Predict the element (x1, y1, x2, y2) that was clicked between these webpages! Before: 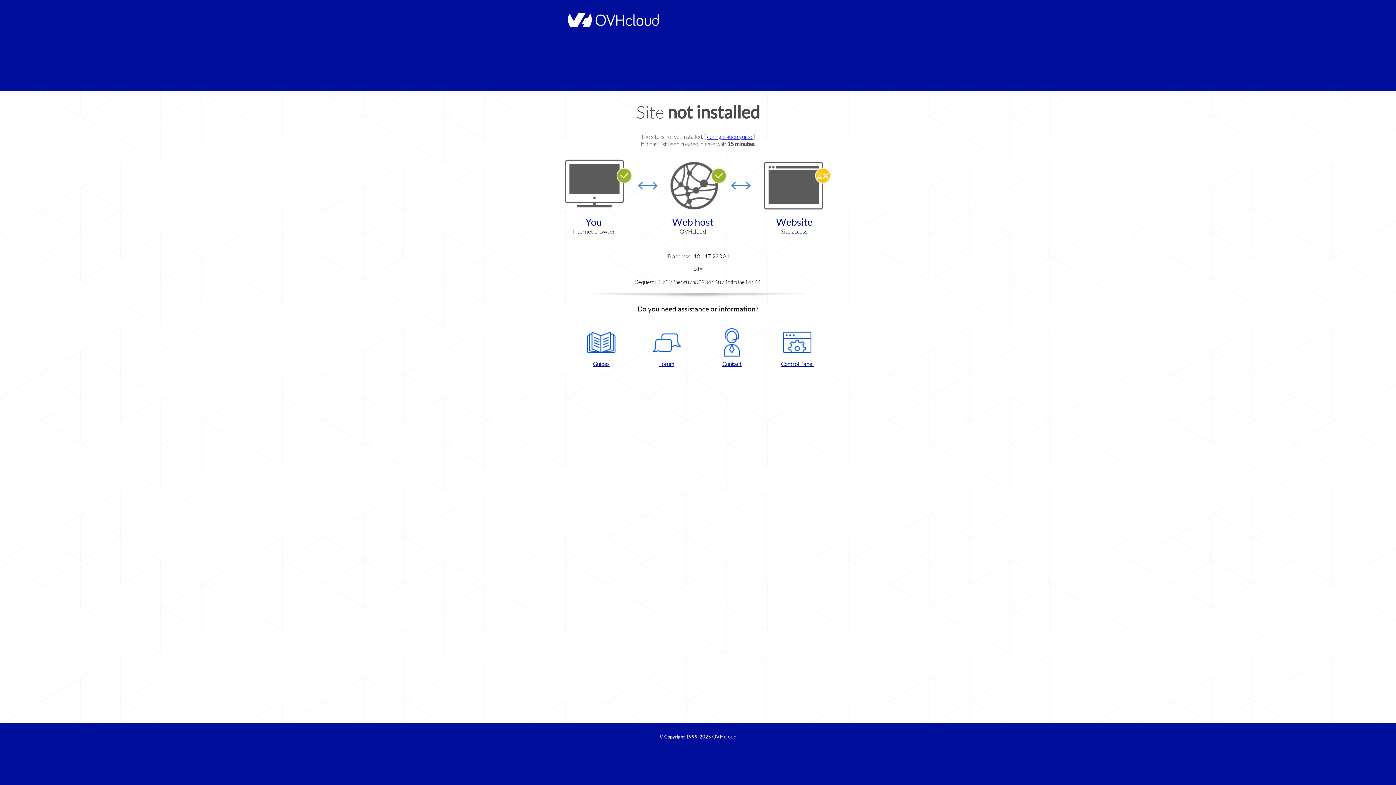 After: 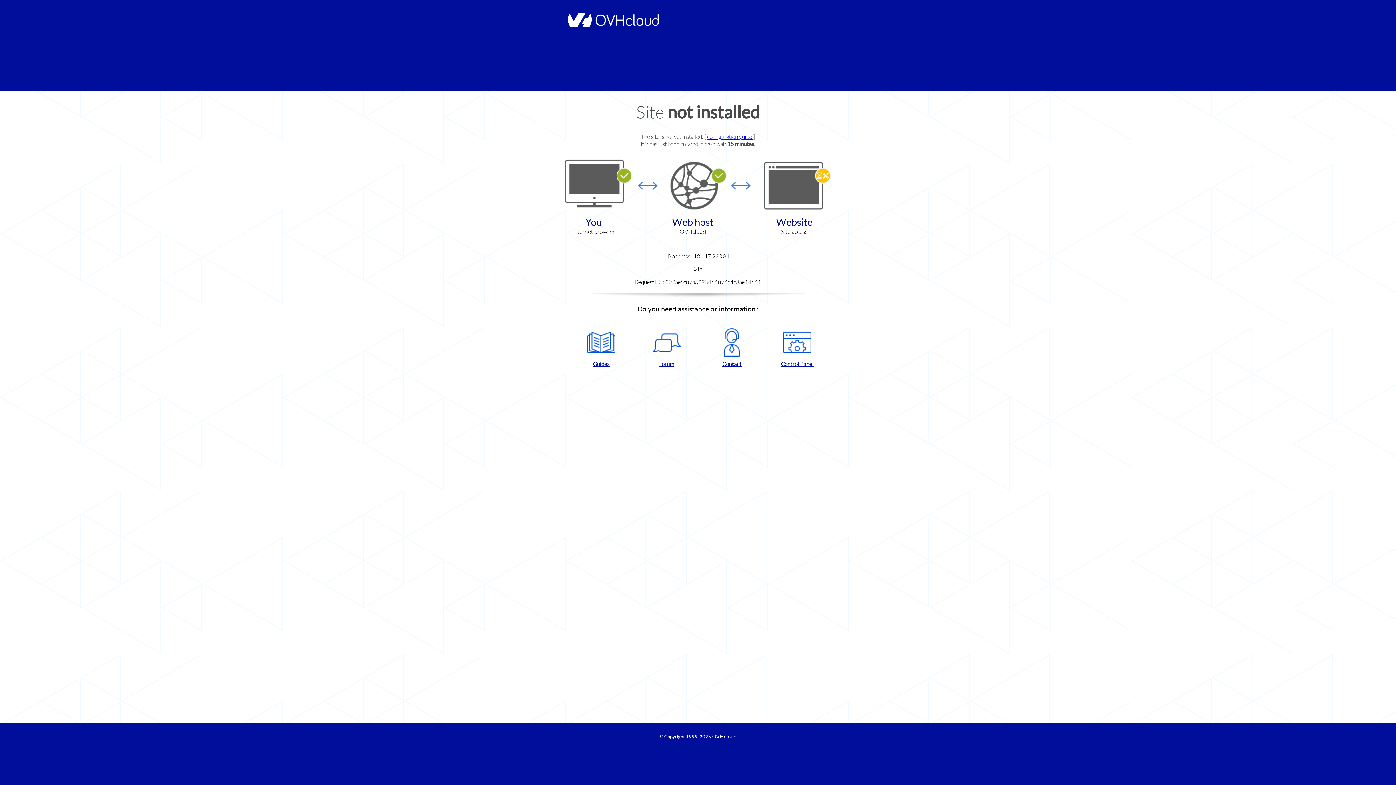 Action: bbox: (637, 328, 696, 367) label: Forum